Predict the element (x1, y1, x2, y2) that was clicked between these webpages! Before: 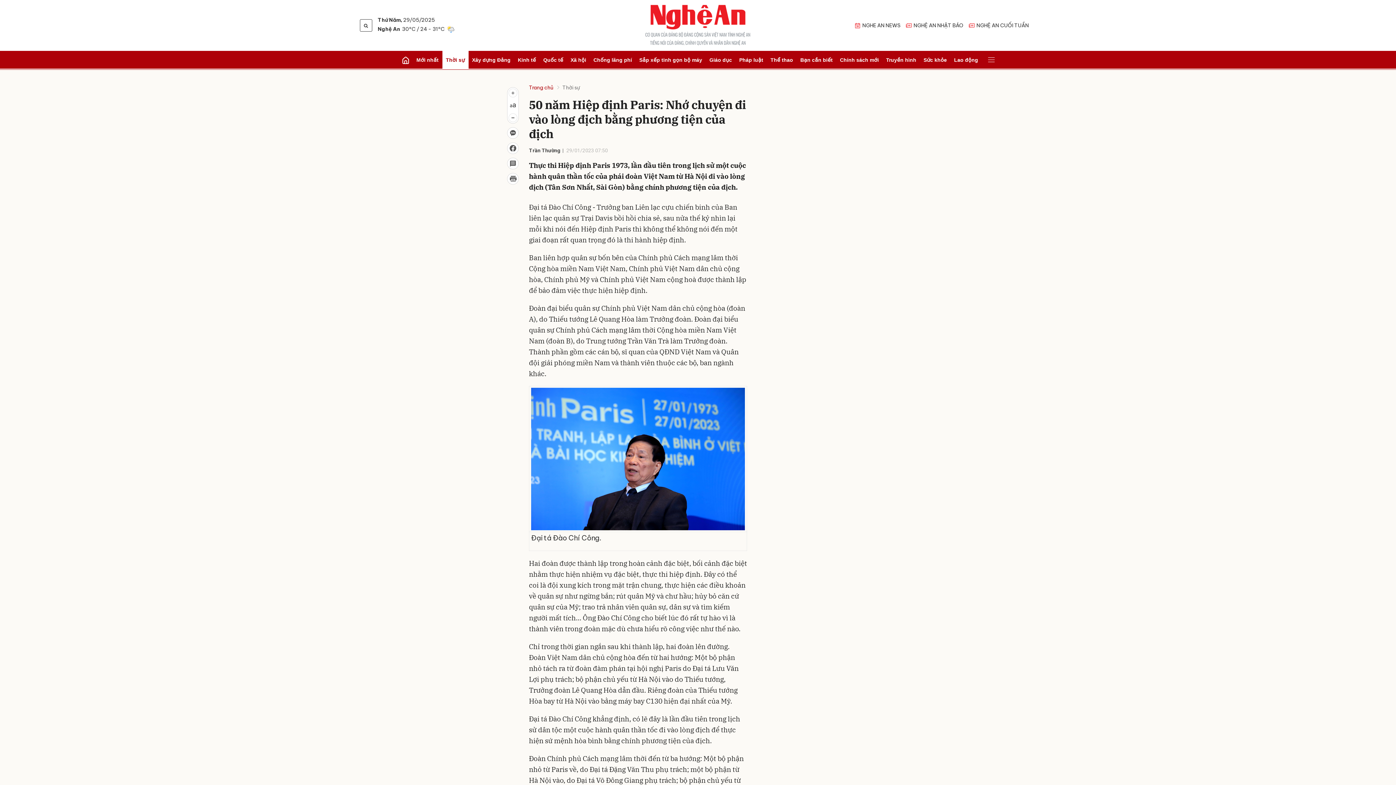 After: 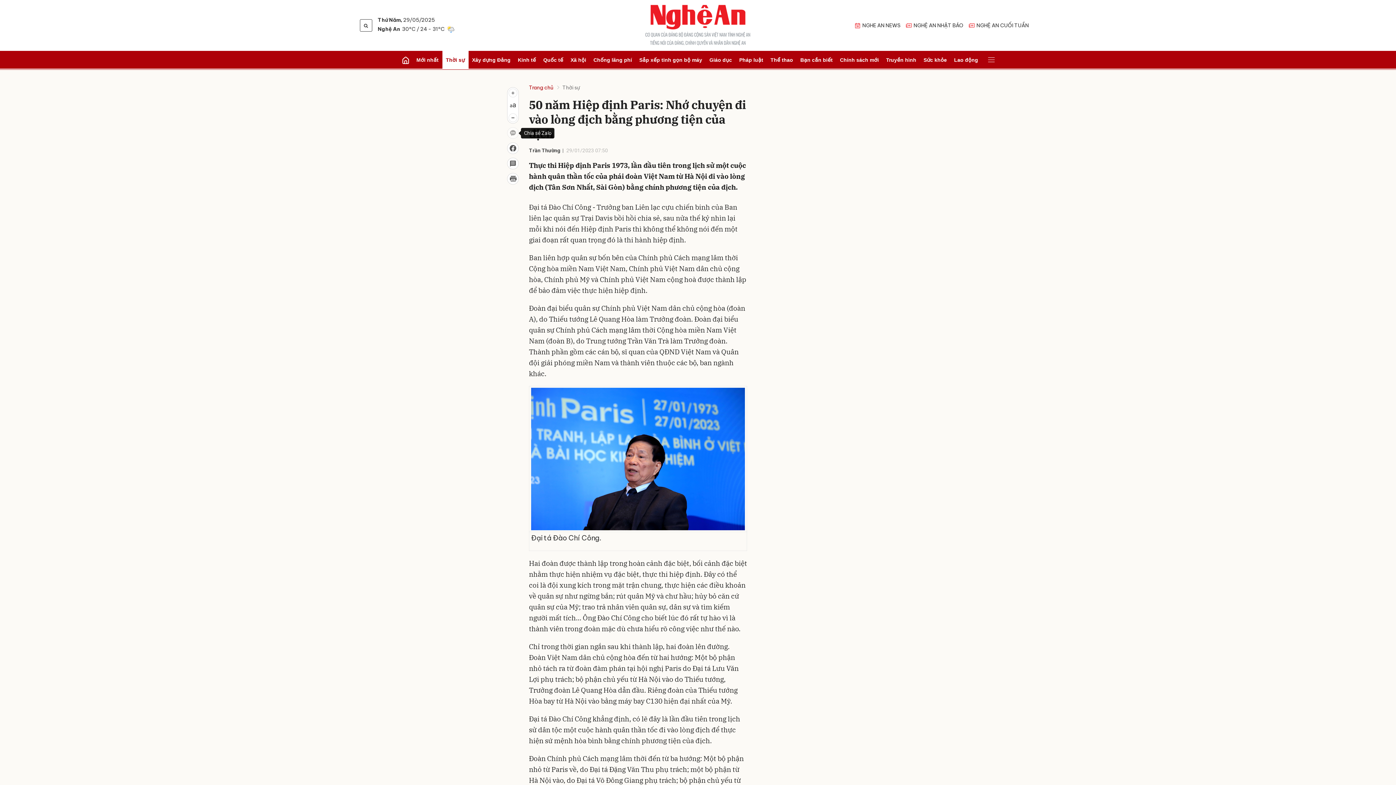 Action: bbox: (507, 127, 518, 138)